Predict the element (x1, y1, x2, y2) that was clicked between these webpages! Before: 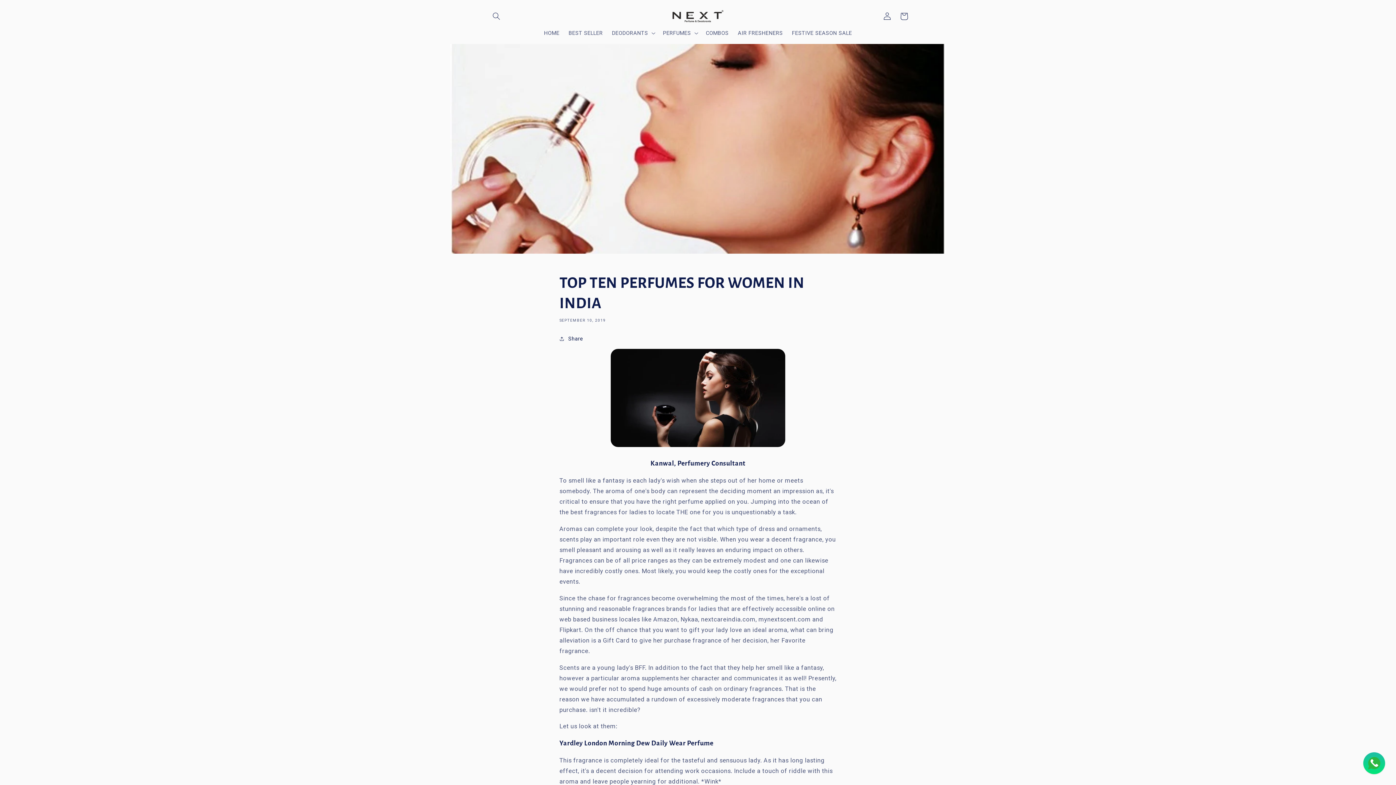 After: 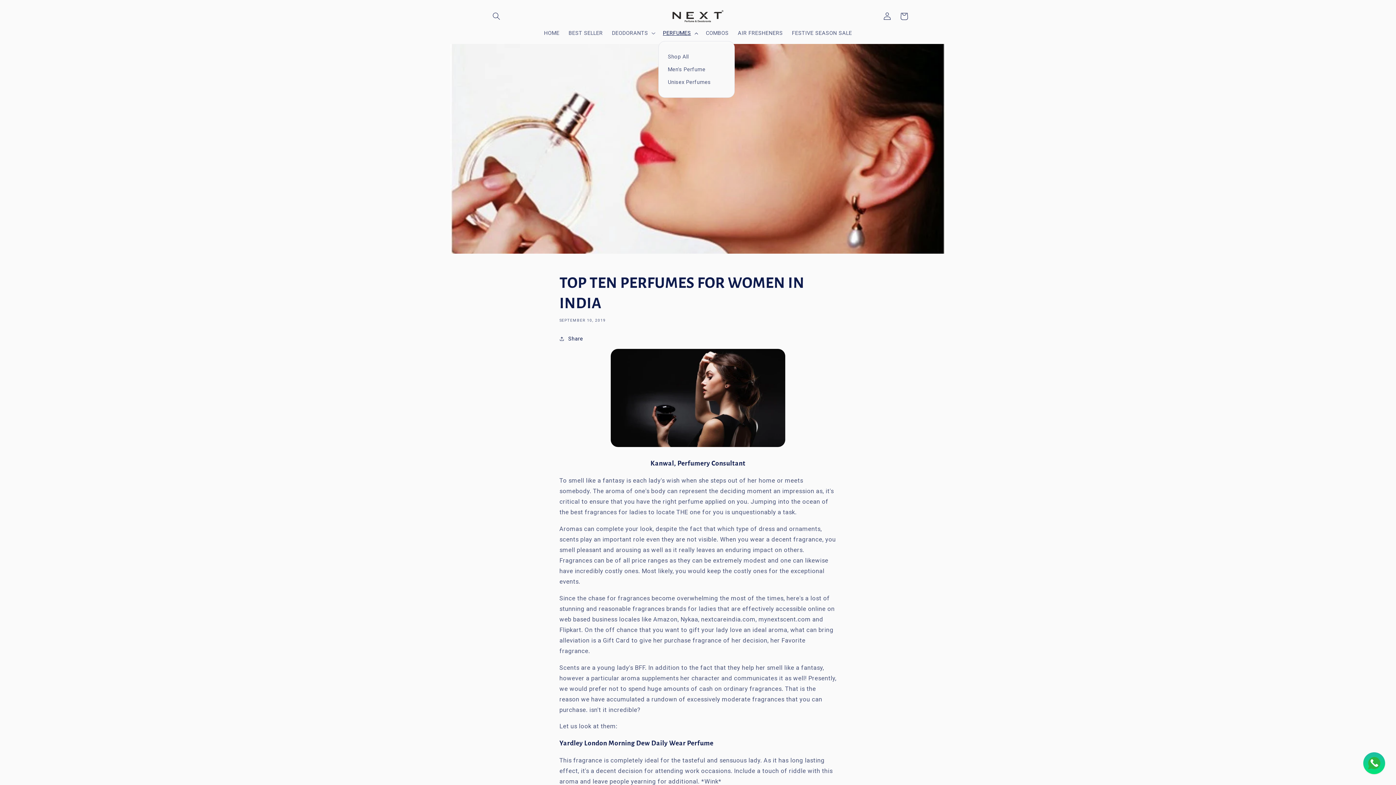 Action: bbox: (658, 25, 701, 40) label: PERFUMES